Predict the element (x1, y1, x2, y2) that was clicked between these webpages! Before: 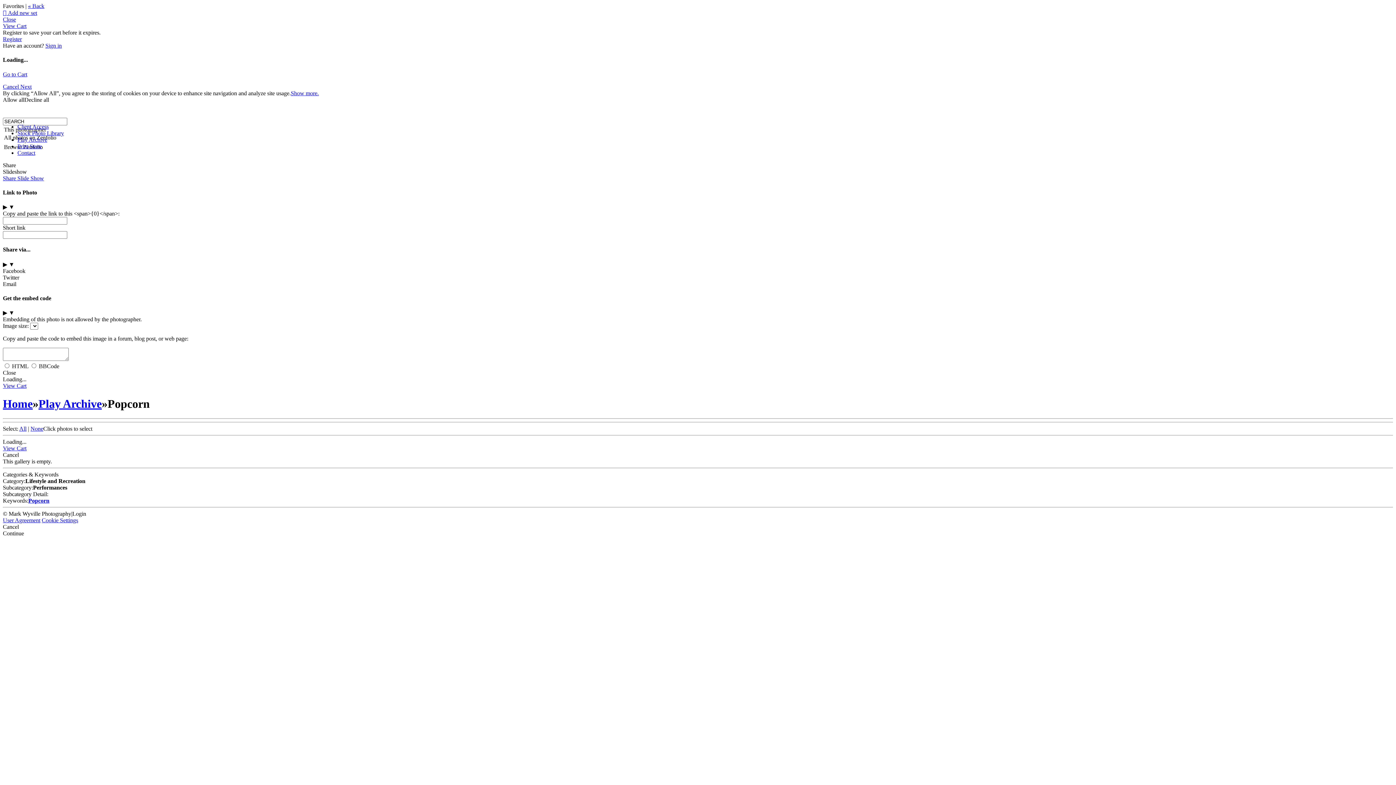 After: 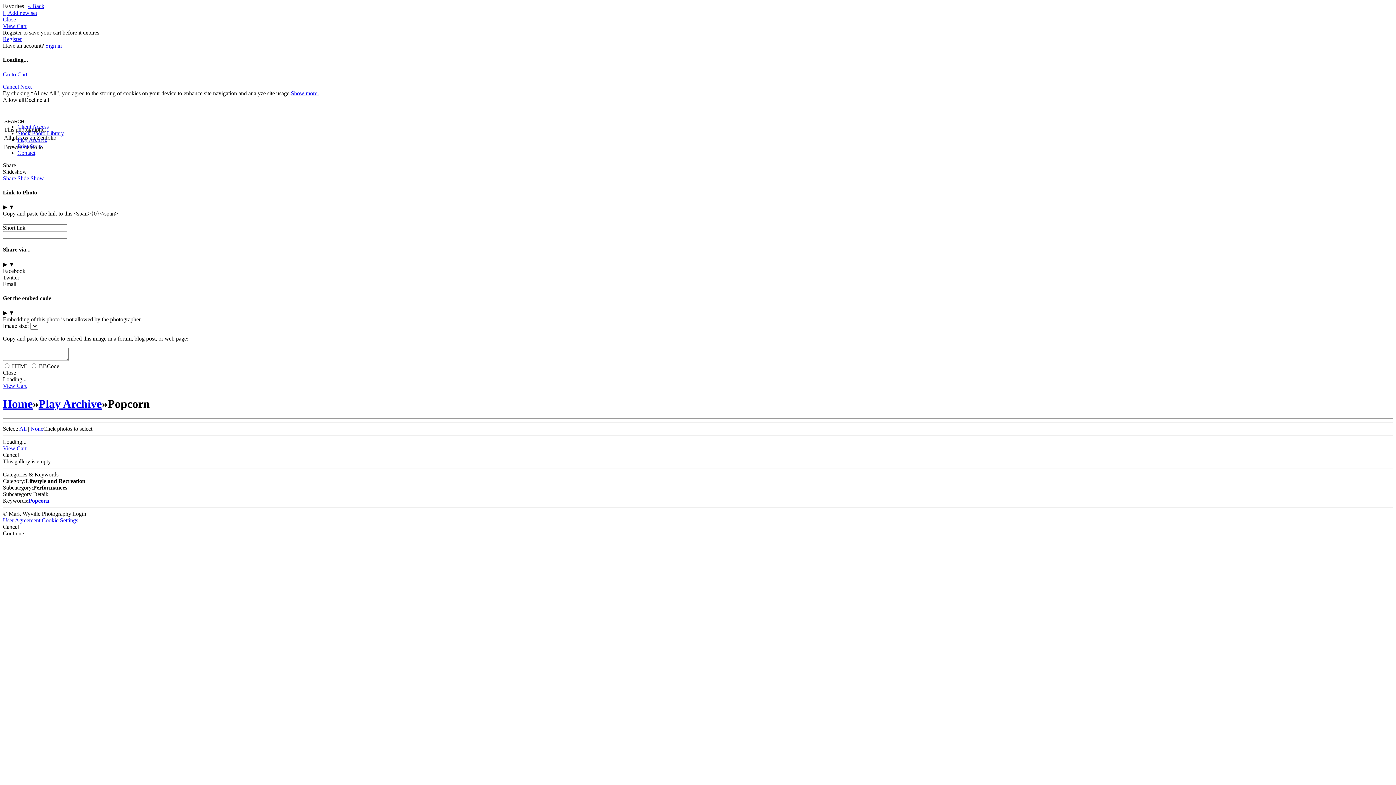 Action: label: Cookie Settings bbox: (41, 517, 78, 523)